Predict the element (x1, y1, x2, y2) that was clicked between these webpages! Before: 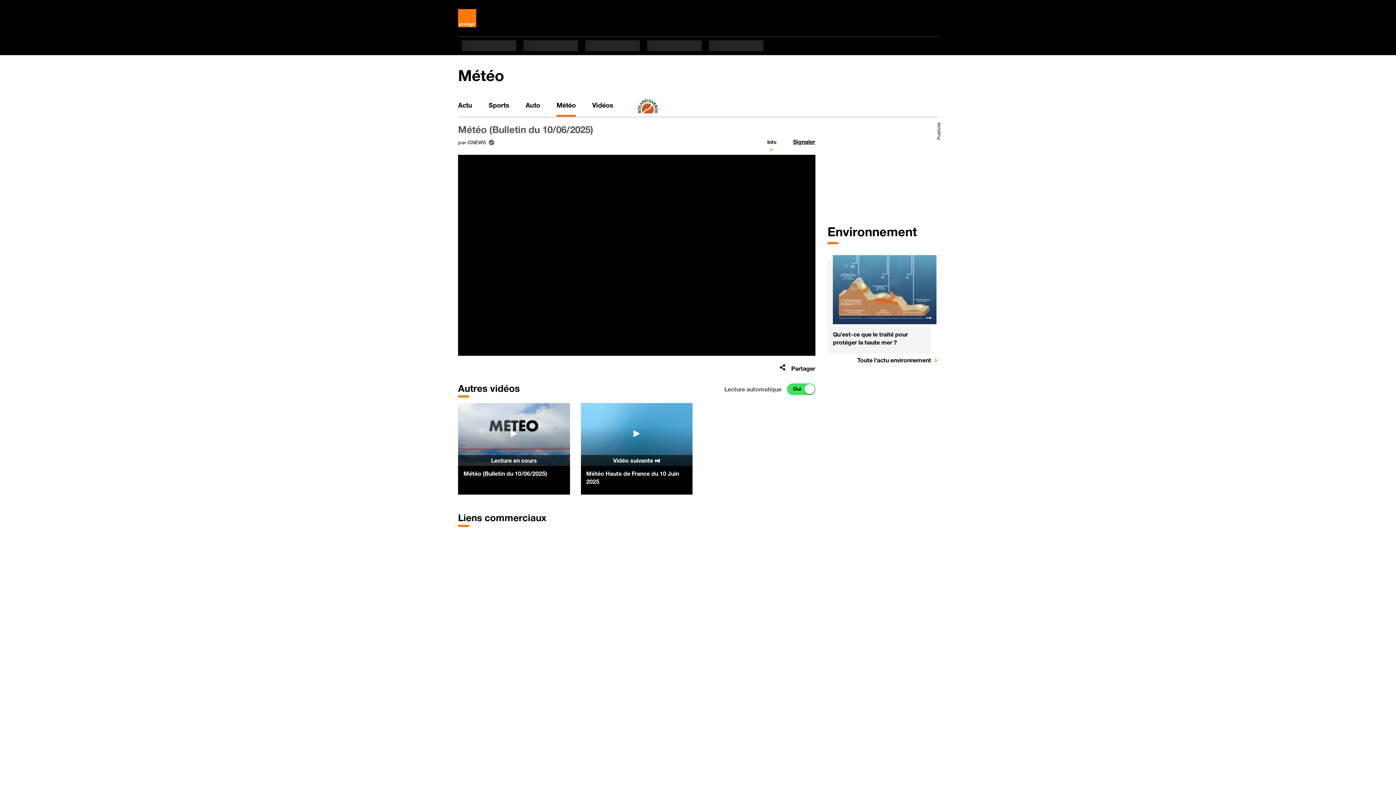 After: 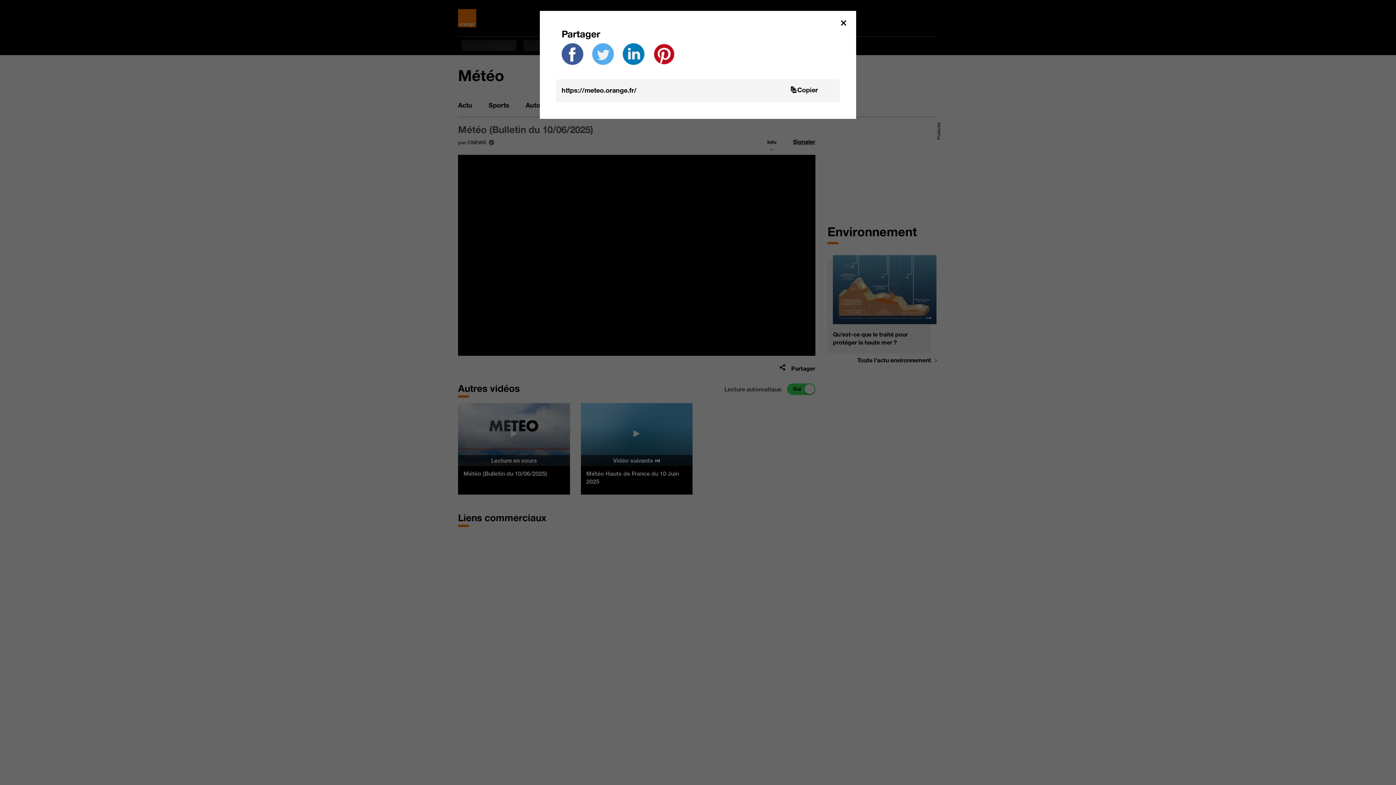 Action: bbox: (779, 361, 815, 376) label:  Partager